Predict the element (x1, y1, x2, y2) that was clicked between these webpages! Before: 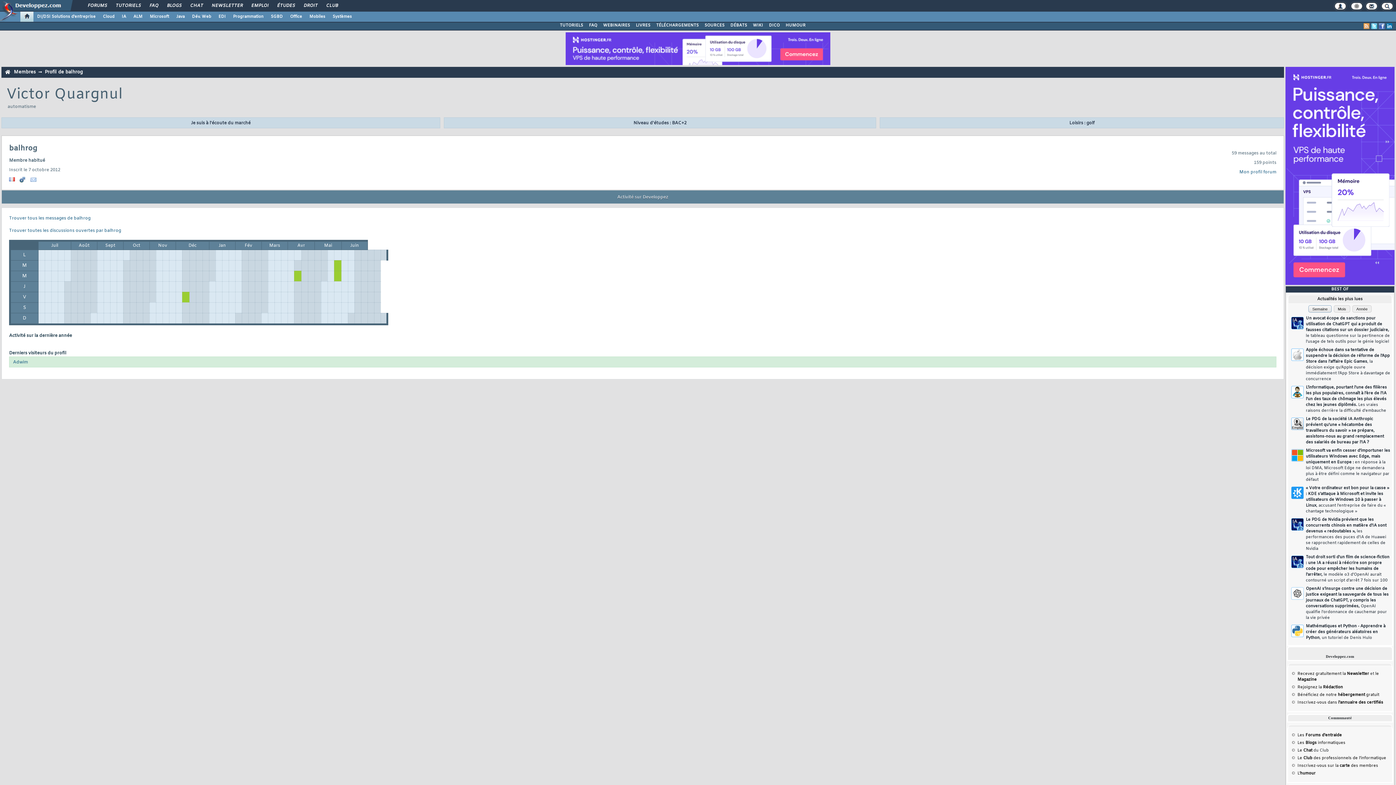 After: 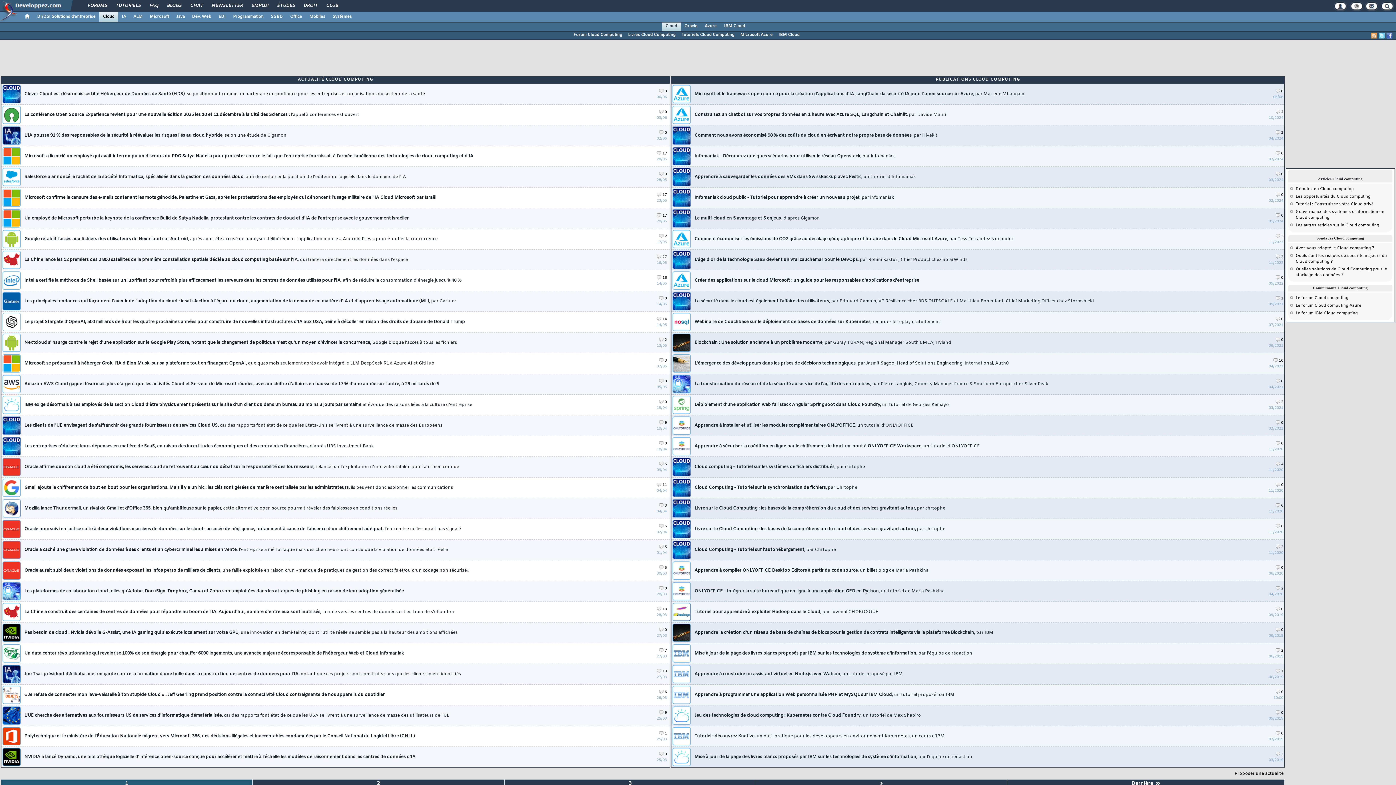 Action: bbox: (99, 11, 118, 21) label: Cloud